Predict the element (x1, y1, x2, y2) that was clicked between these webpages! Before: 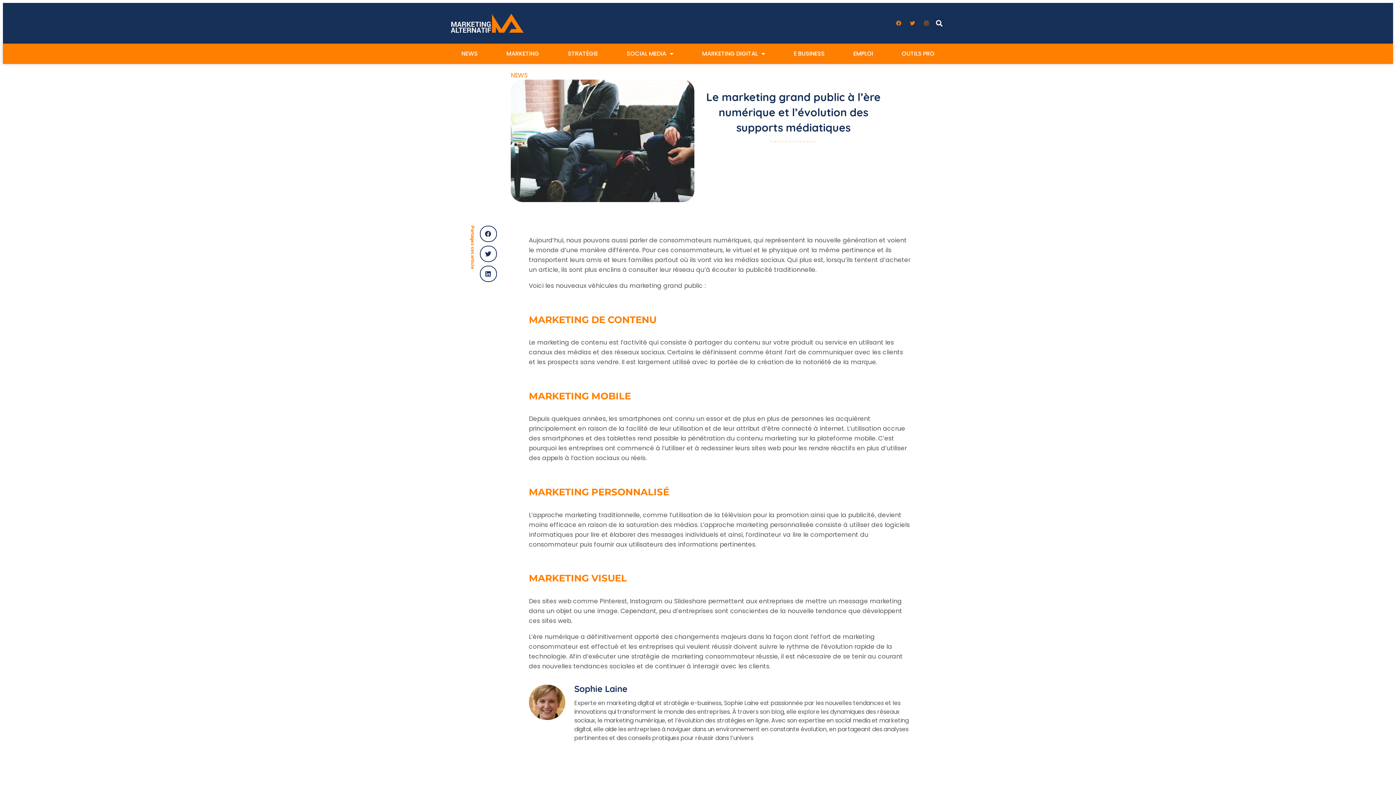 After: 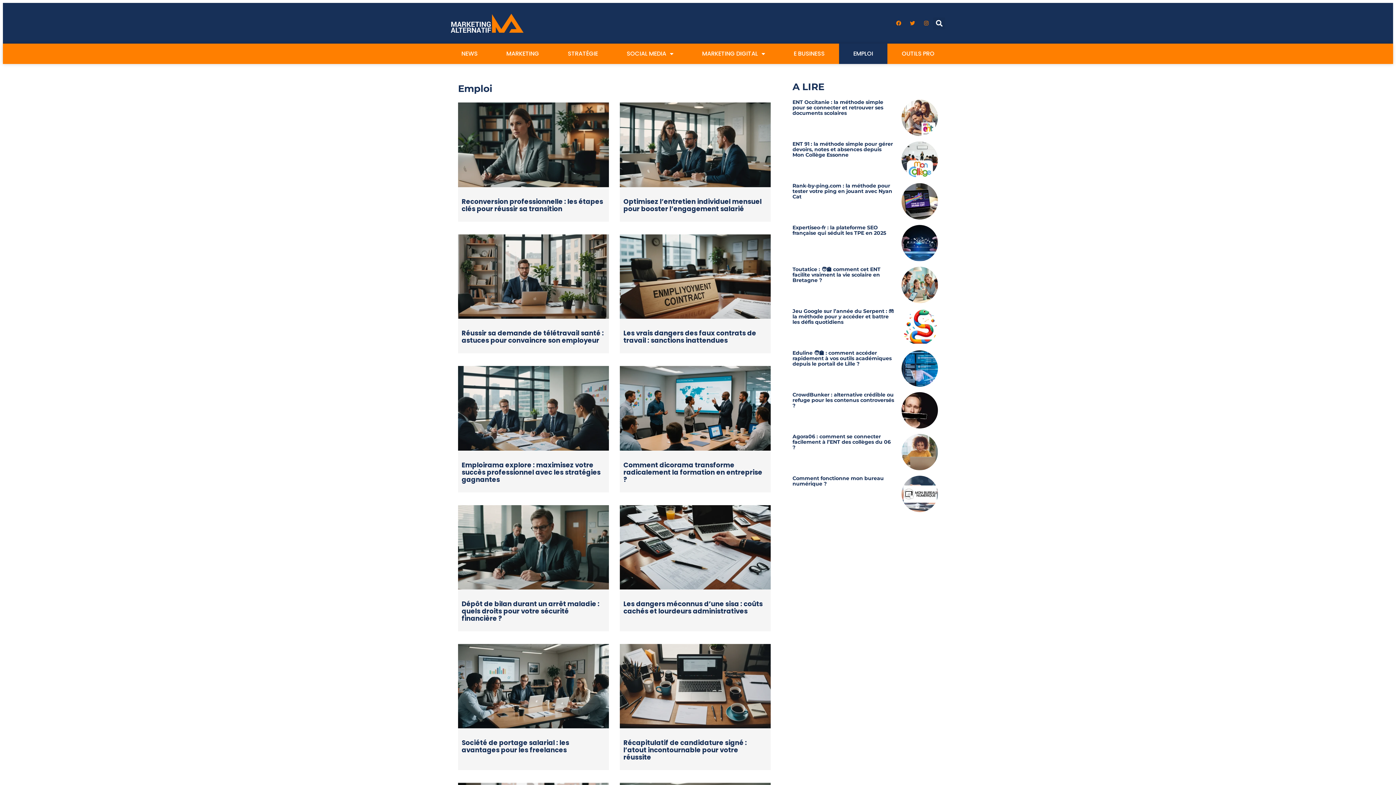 Action: bbox: (839, 43, 887, 64) label: EMPLOI